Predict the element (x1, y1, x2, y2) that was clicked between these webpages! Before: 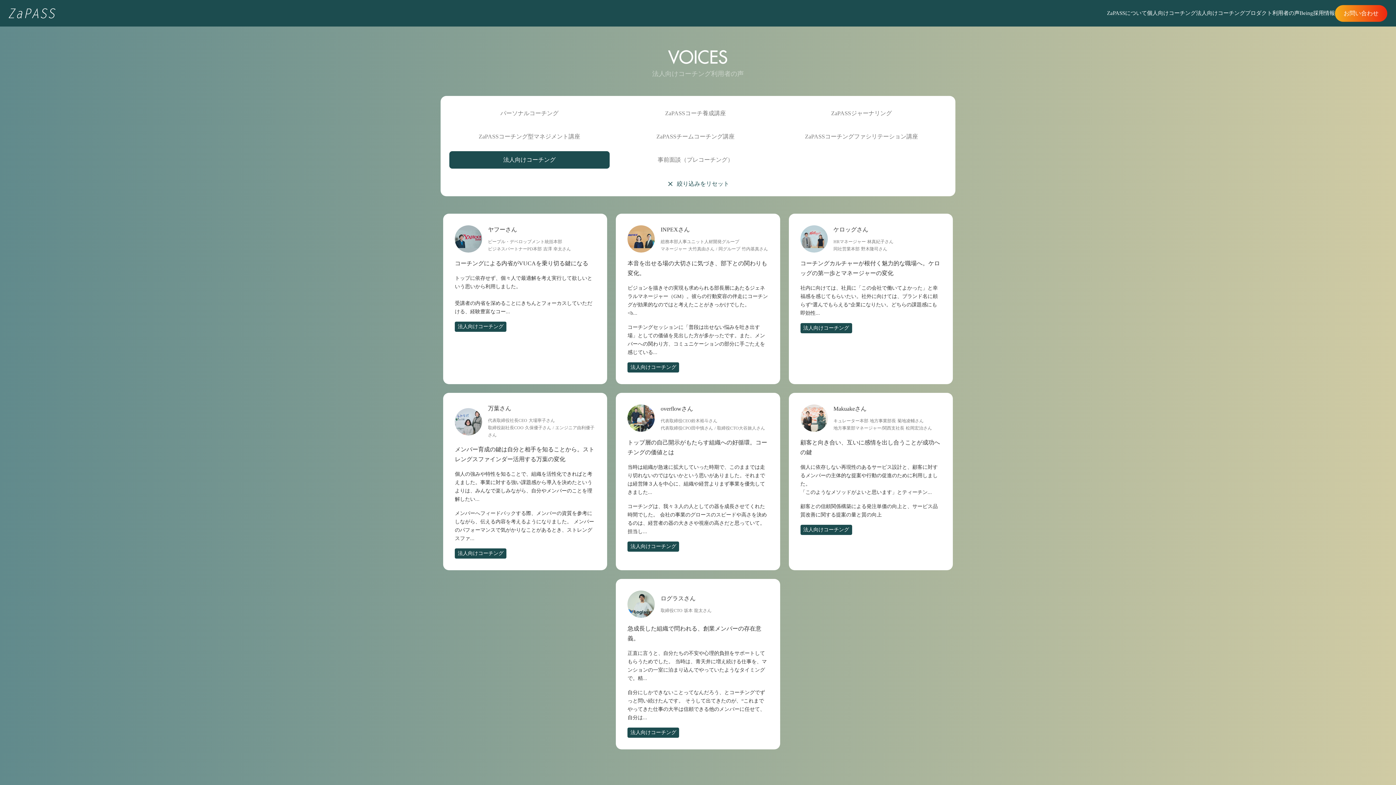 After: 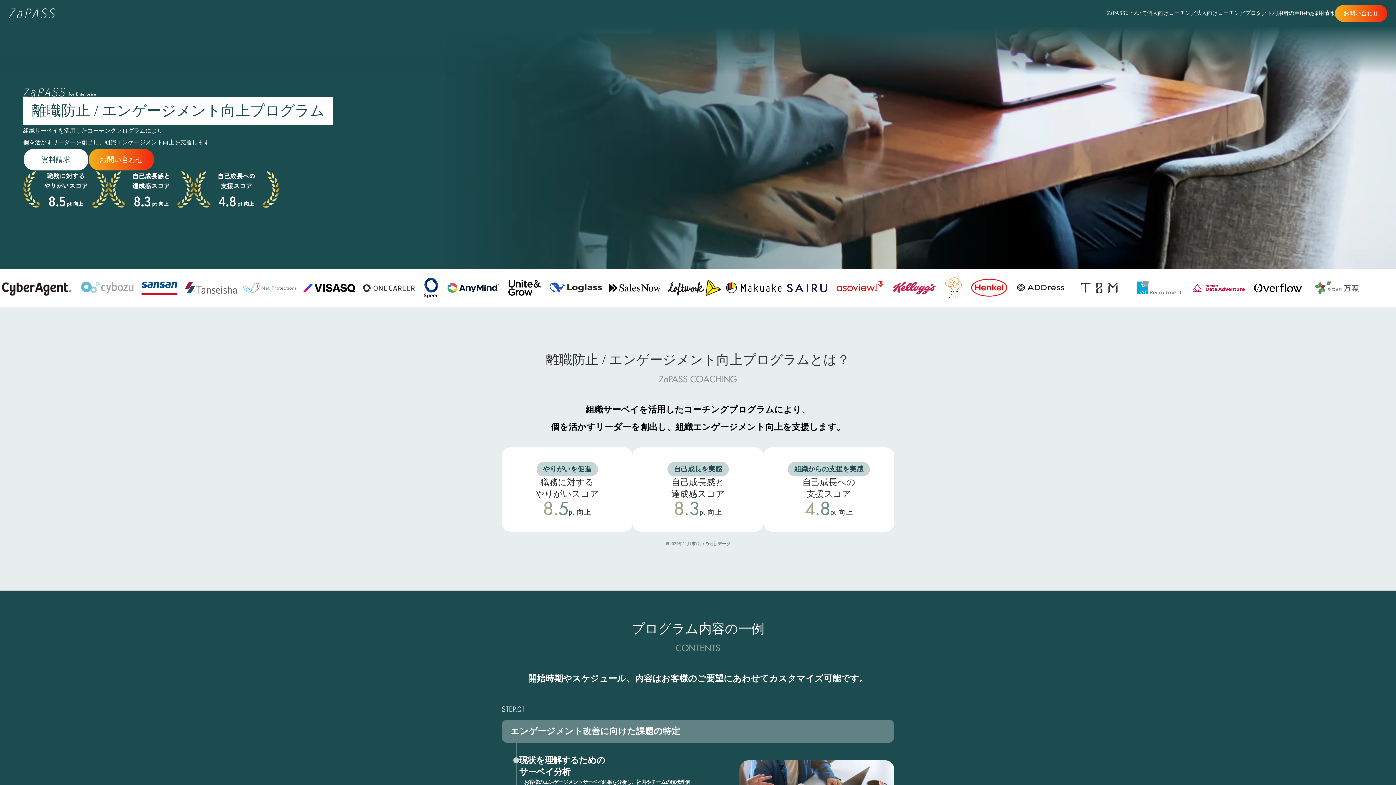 Action: label: 離職防止 / エンゲージメント向上プログラム
 bbox: (569, 419, 674, 428)